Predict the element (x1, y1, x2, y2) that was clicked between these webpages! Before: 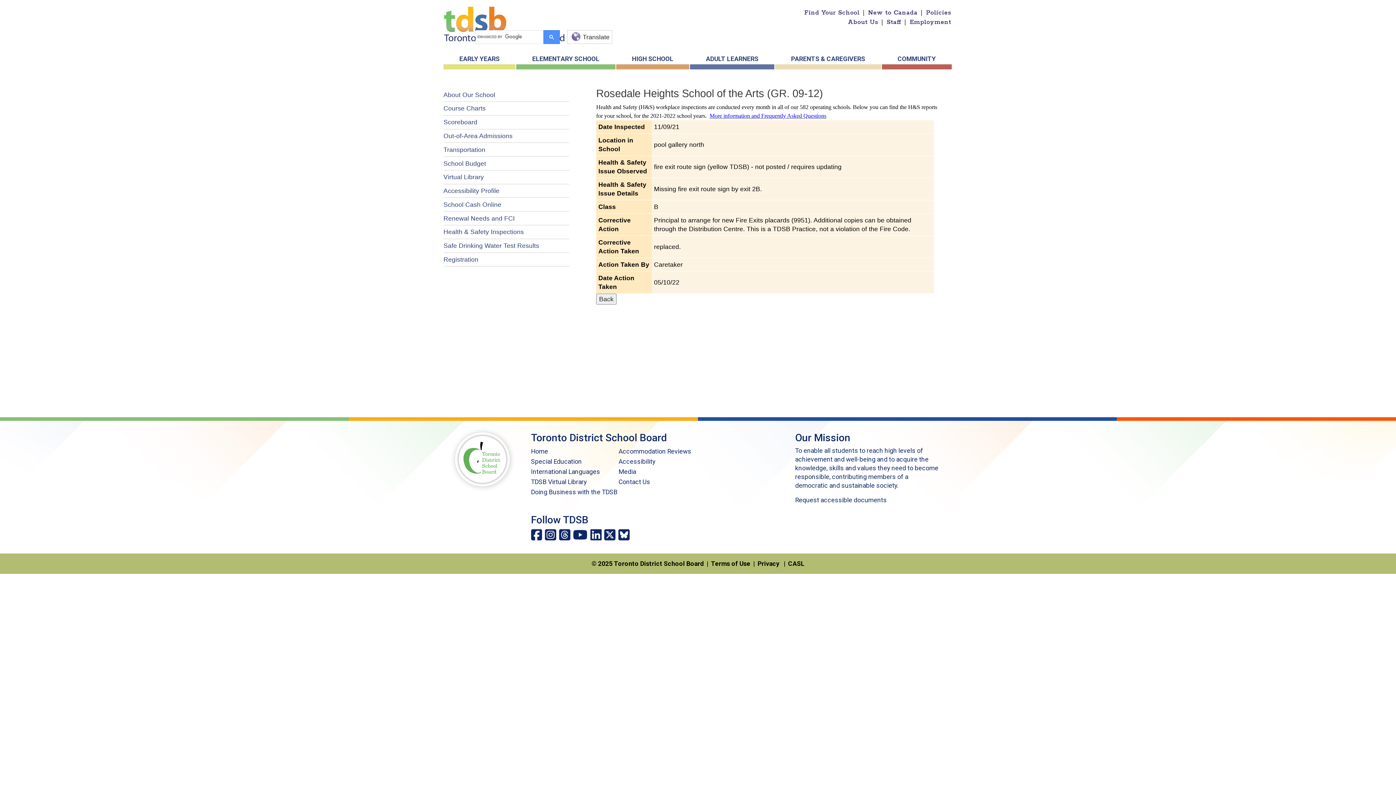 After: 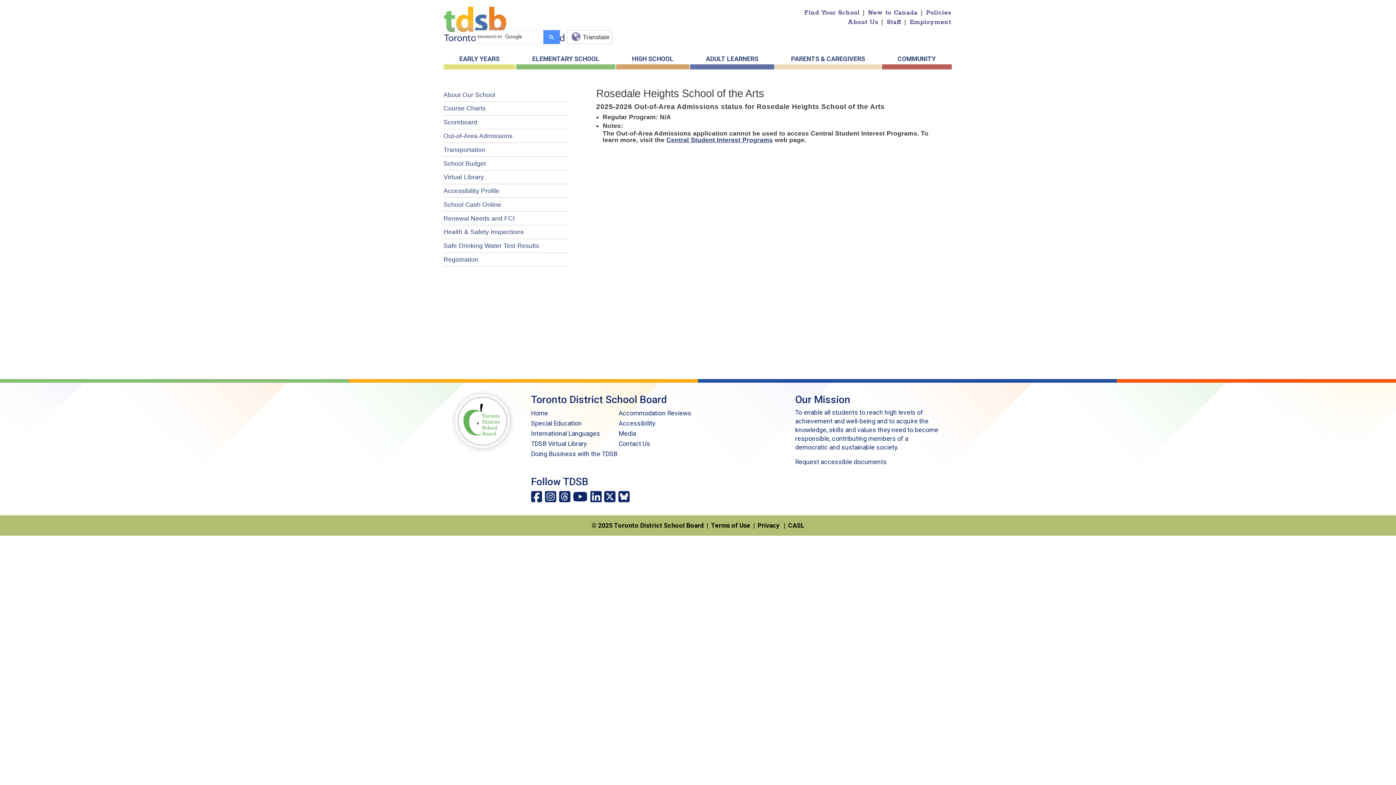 Action: bbox: (443, 129, 569, 143) label: Out-of-Area Admissions